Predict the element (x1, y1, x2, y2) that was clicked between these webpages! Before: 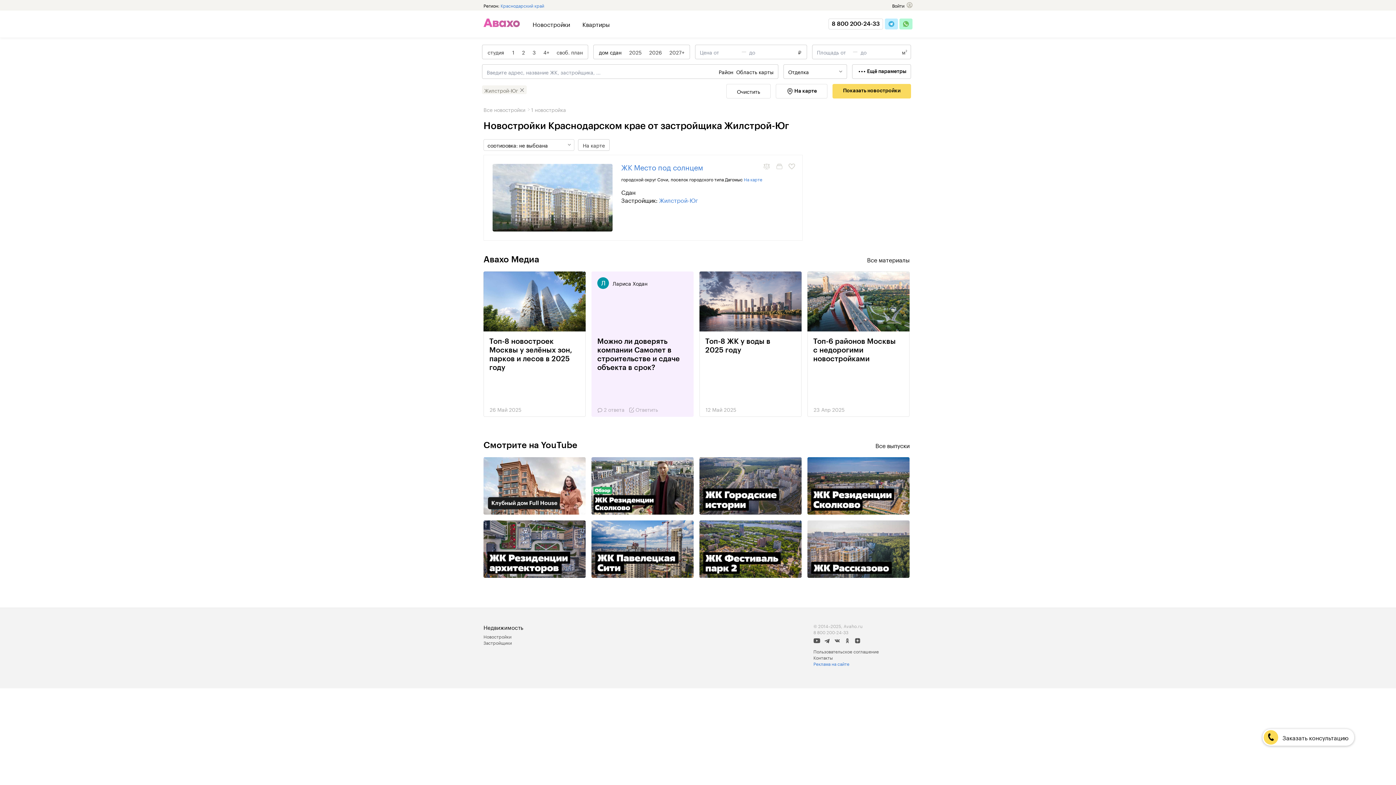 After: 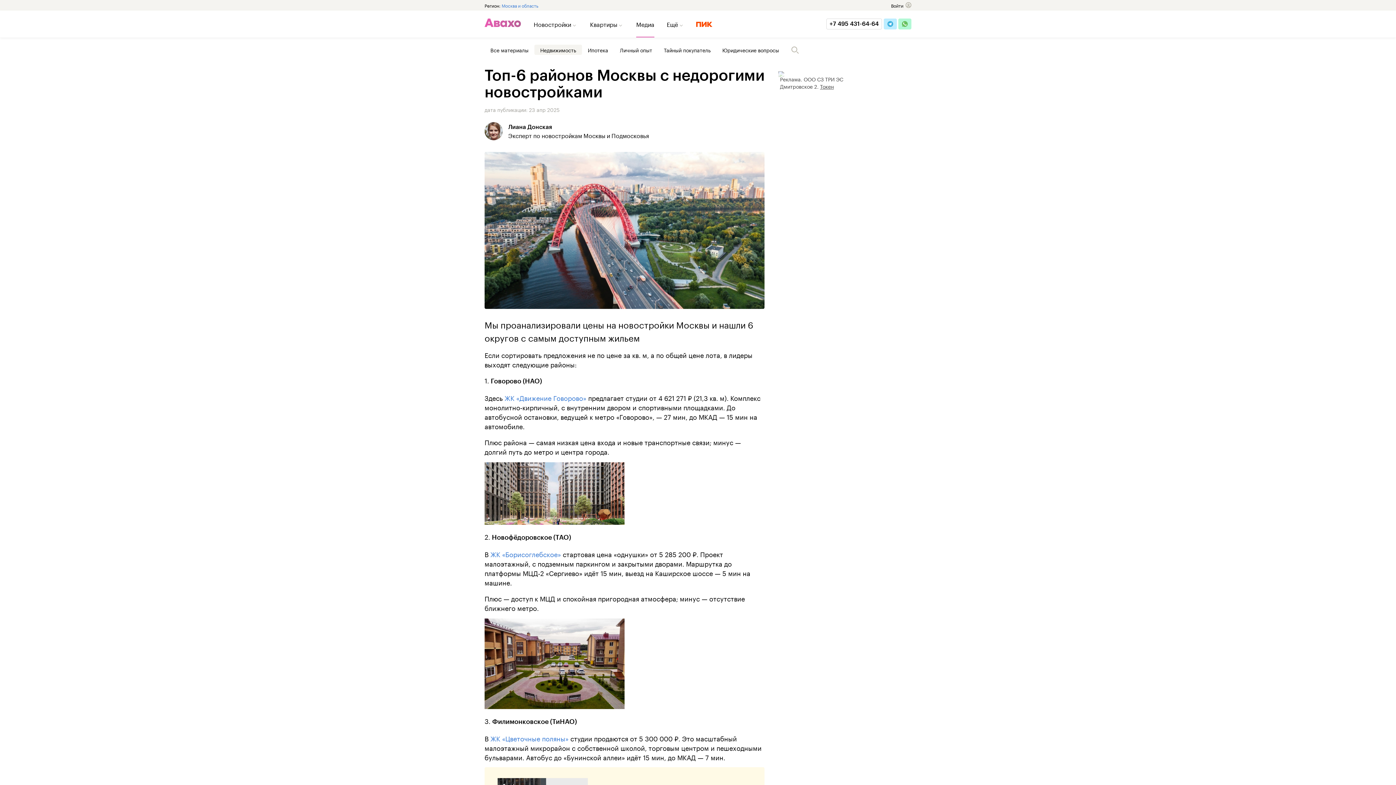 Action: bbox: (807, 271, 909, 417)